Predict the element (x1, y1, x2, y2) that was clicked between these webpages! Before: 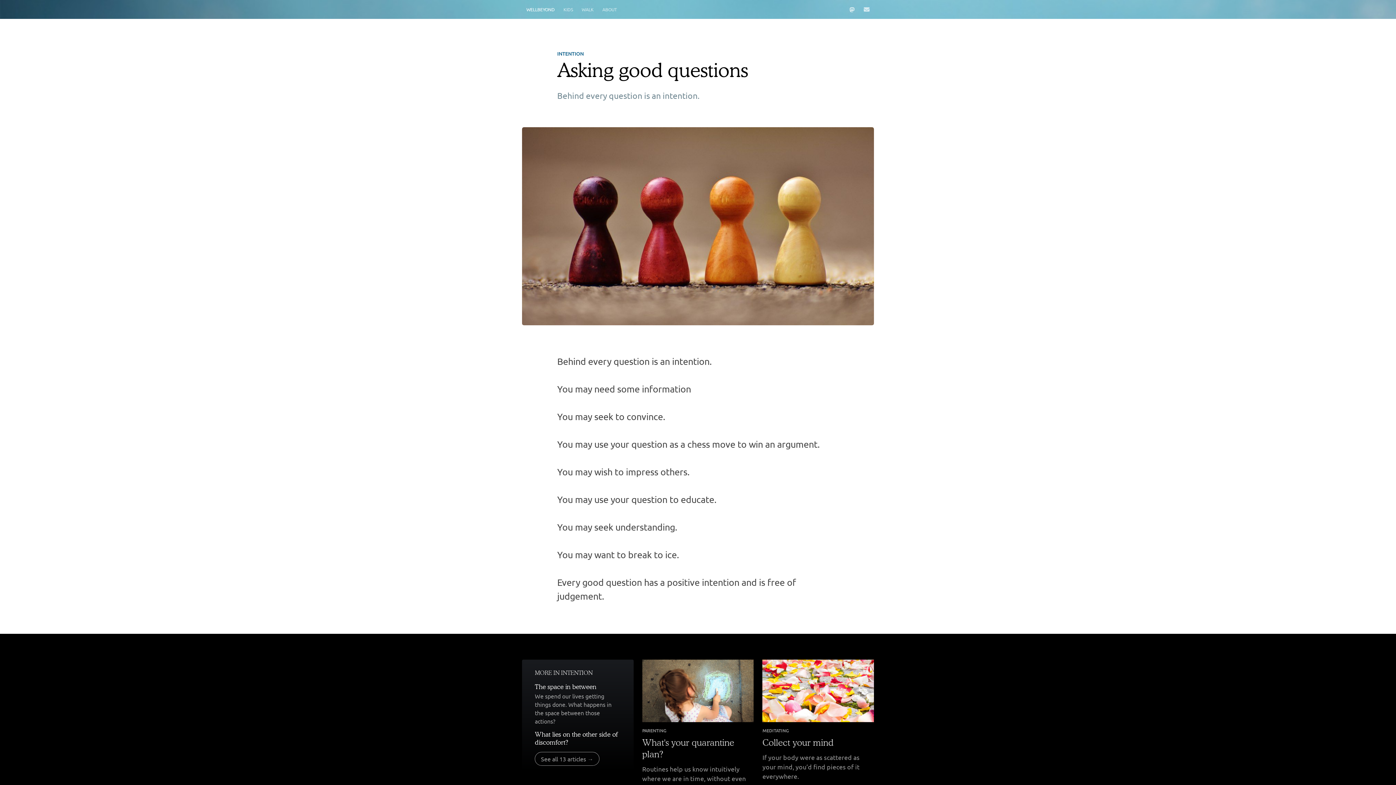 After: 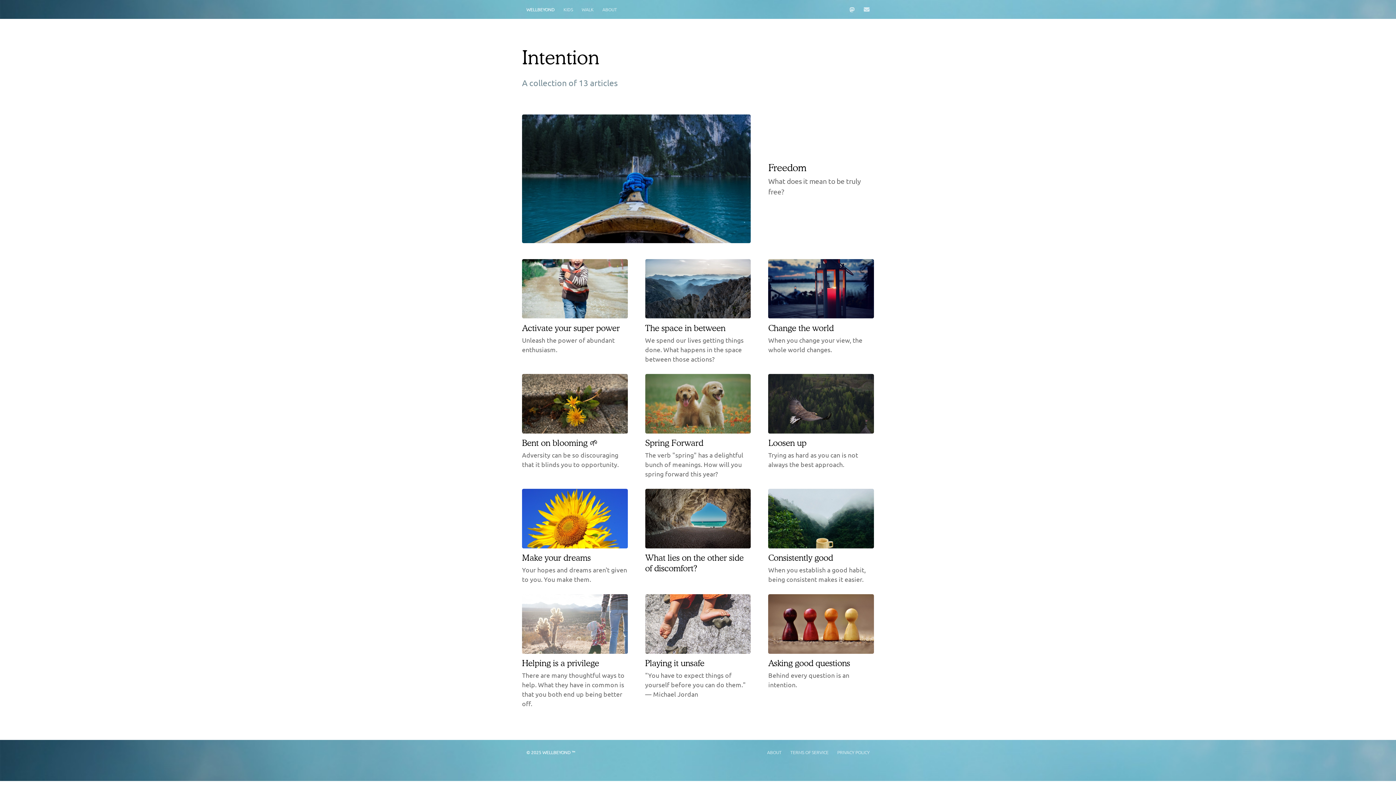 Action: label: See all 13 articles → bbox: (534, 752, 599, 766)